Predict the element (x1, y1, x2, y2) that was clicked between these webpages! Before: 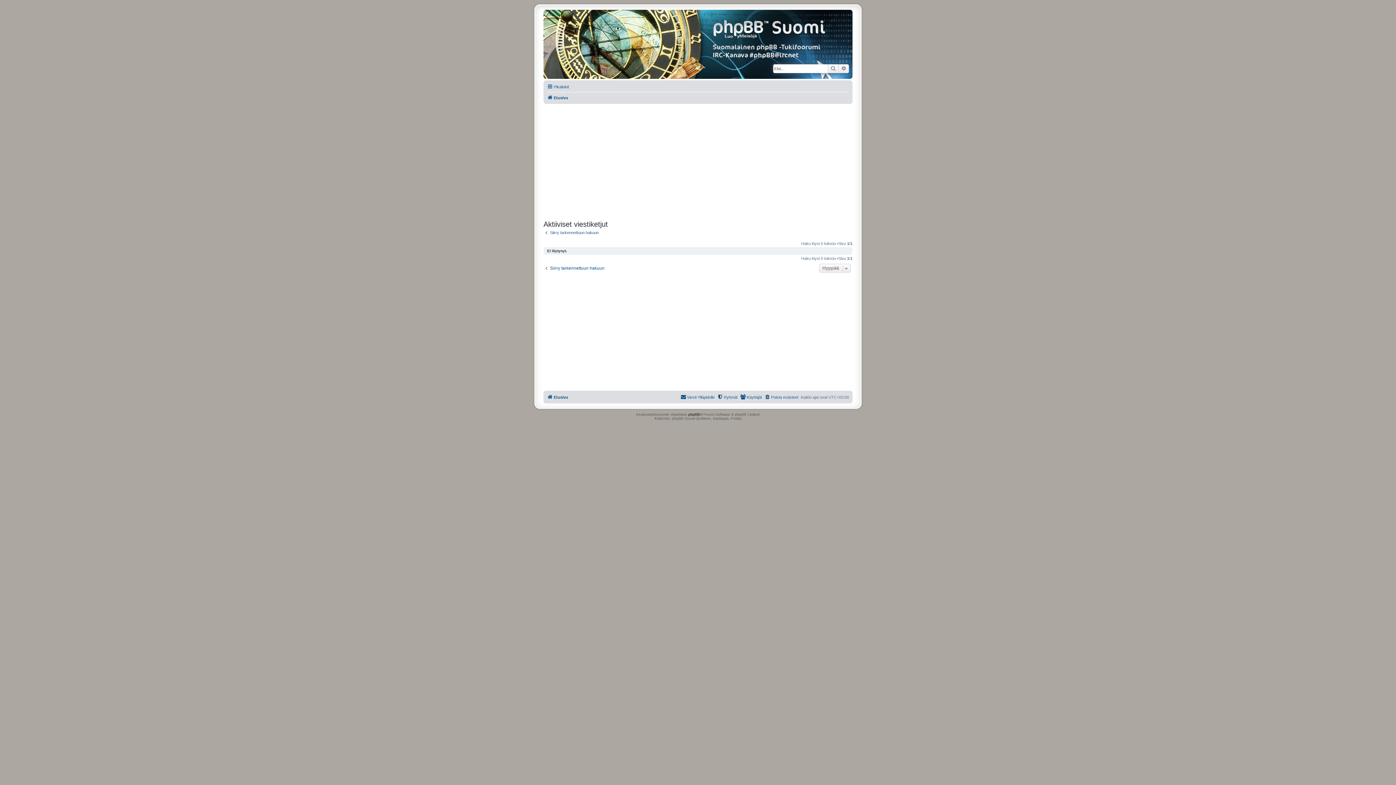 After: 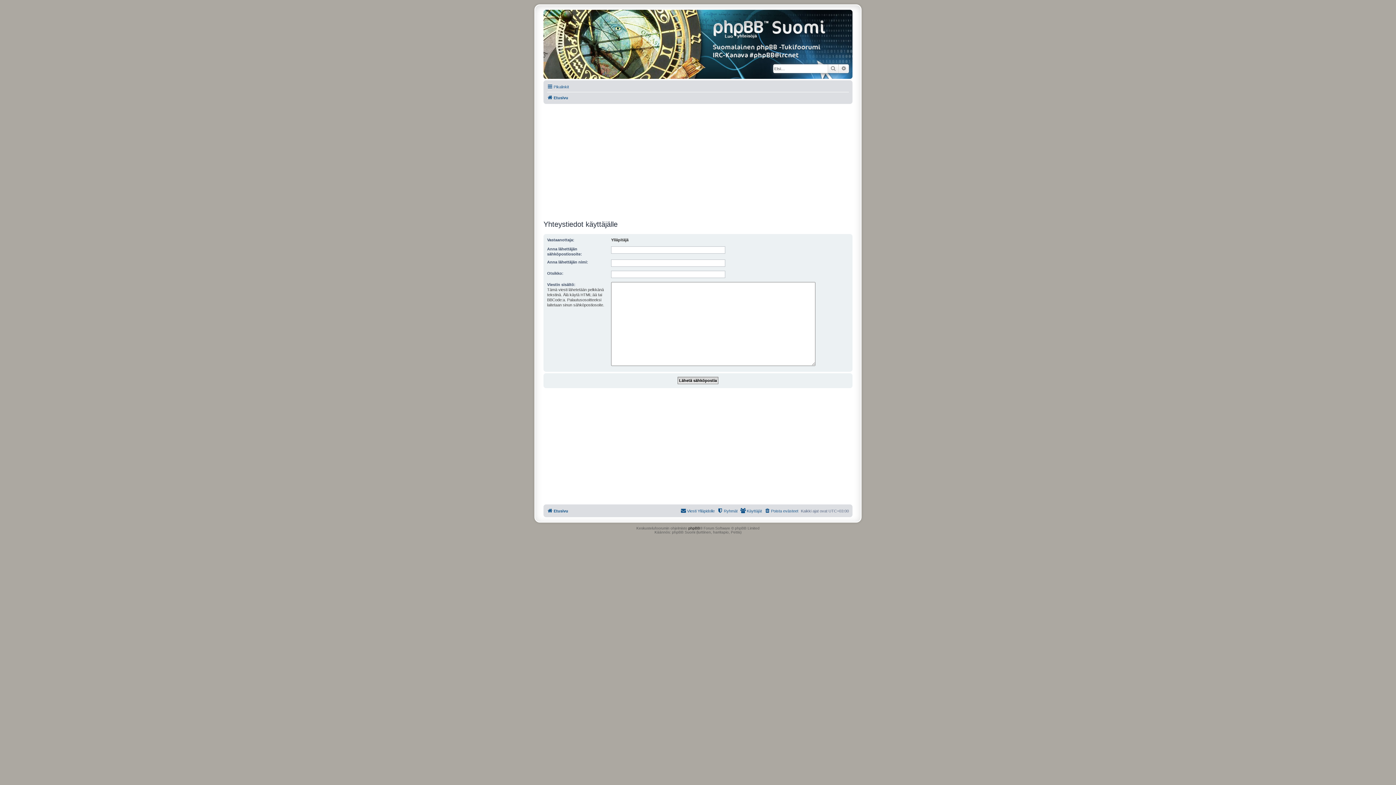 Action: label: Viesti Ylläpidolle bbox: (680, 392, 714, 401)